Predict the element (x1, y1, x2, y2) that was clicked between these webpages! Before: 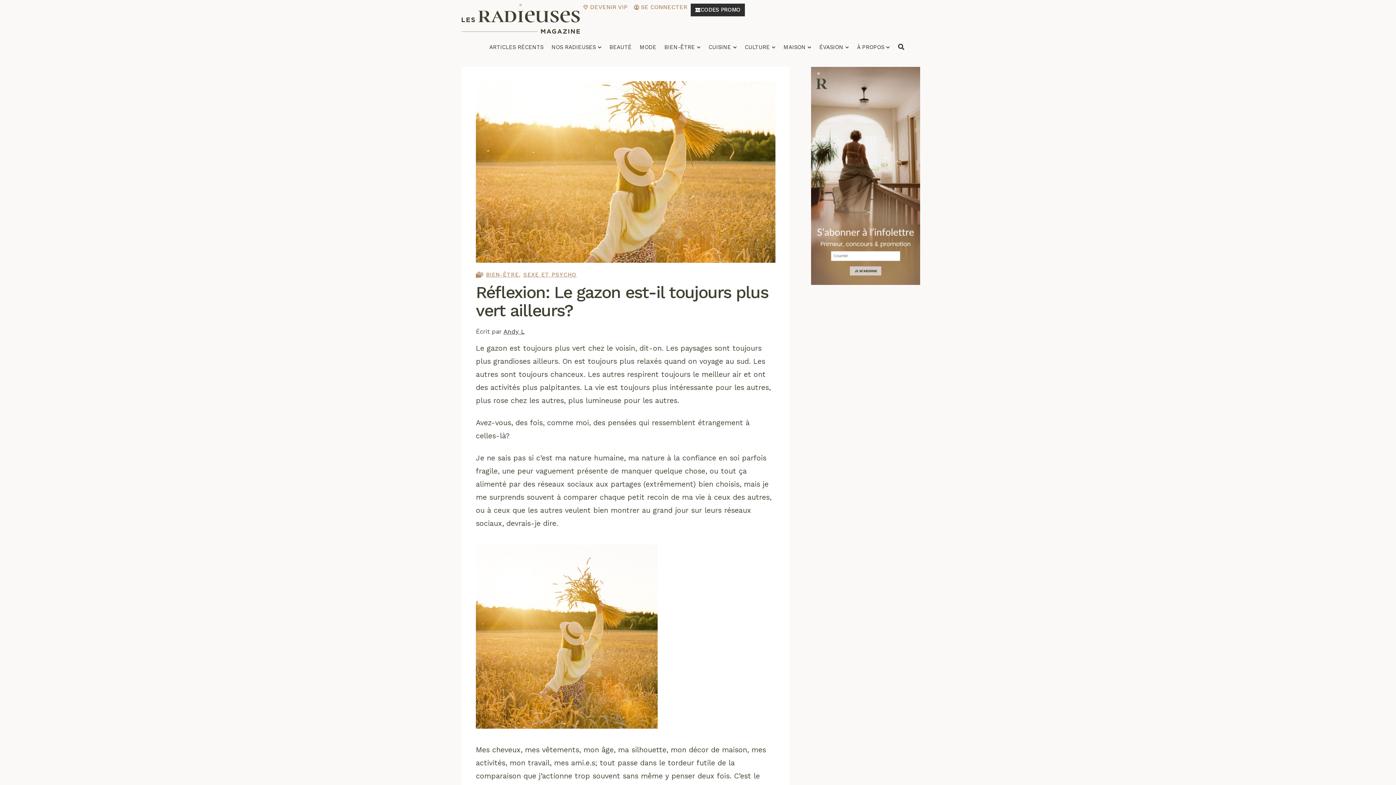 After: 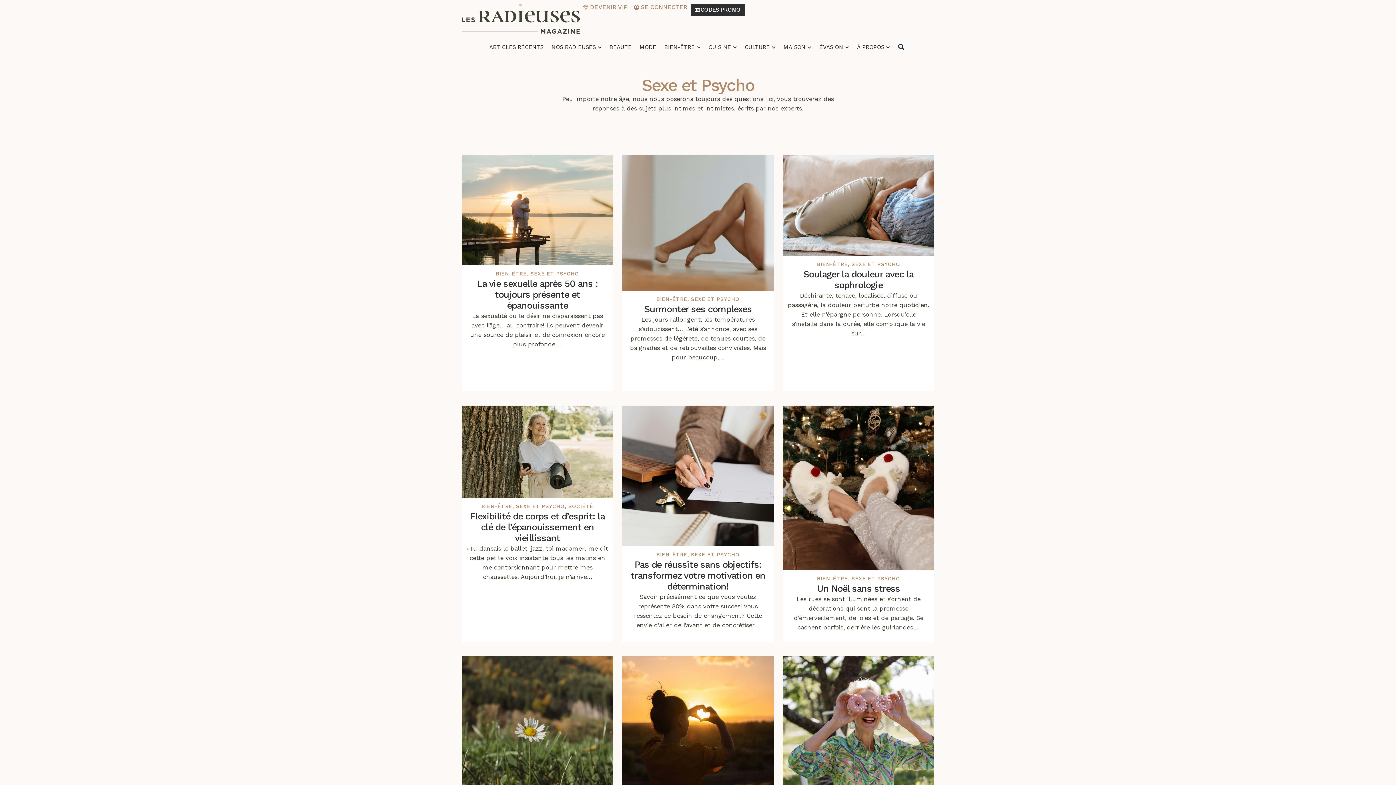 Action: label: SEXE ET PSYCHO bbox: (523, 271, 576, 278)